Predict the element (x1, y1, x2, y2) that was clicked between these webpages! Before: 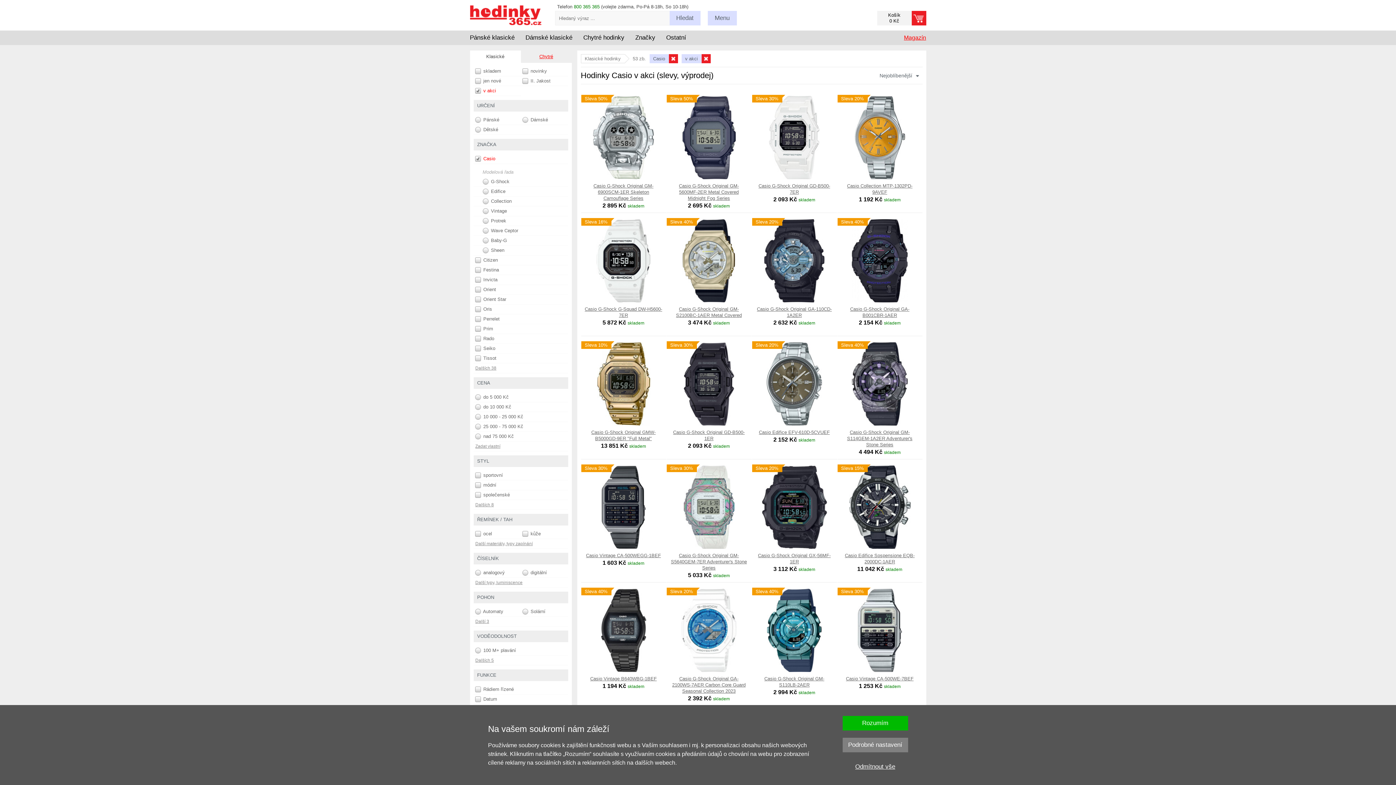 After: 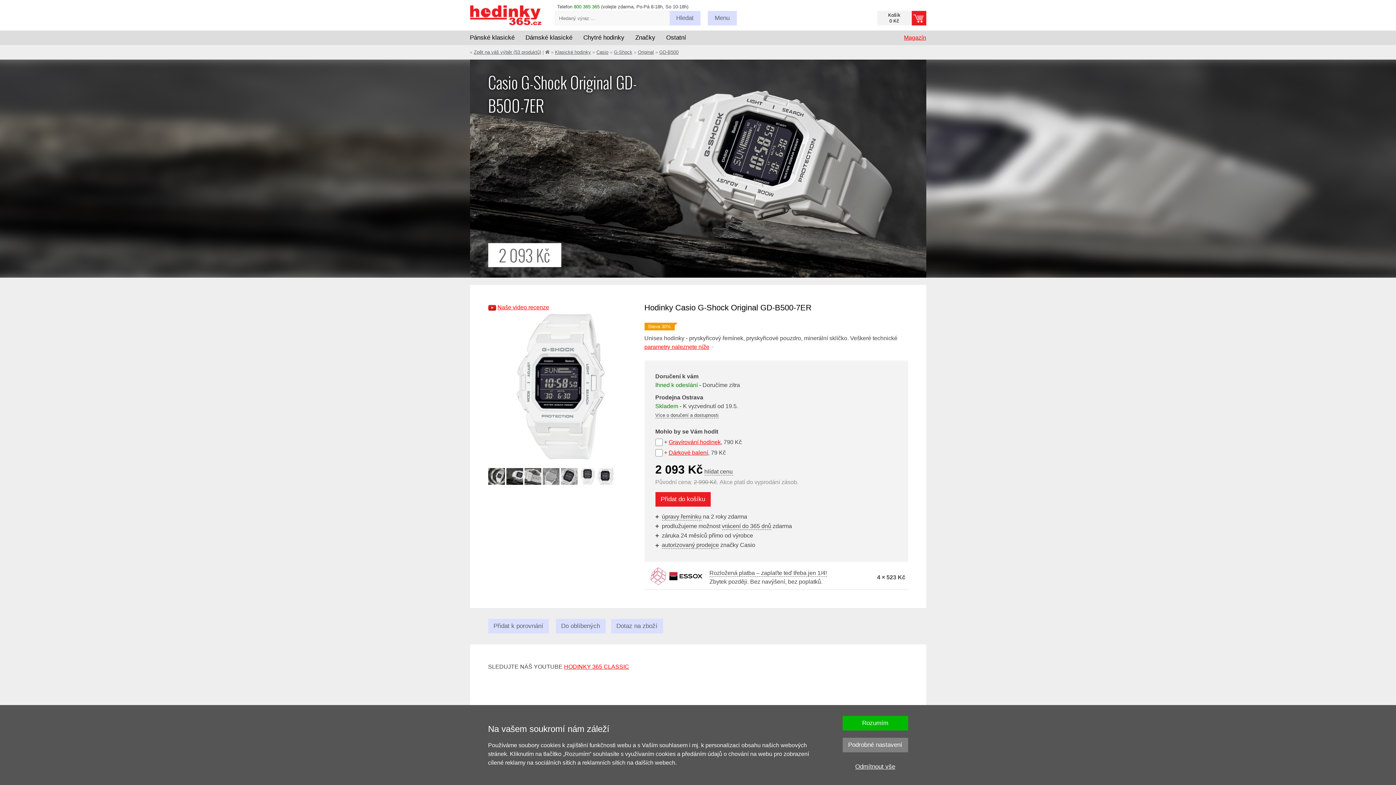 Action: bbox: (755, 95, 833, 179)